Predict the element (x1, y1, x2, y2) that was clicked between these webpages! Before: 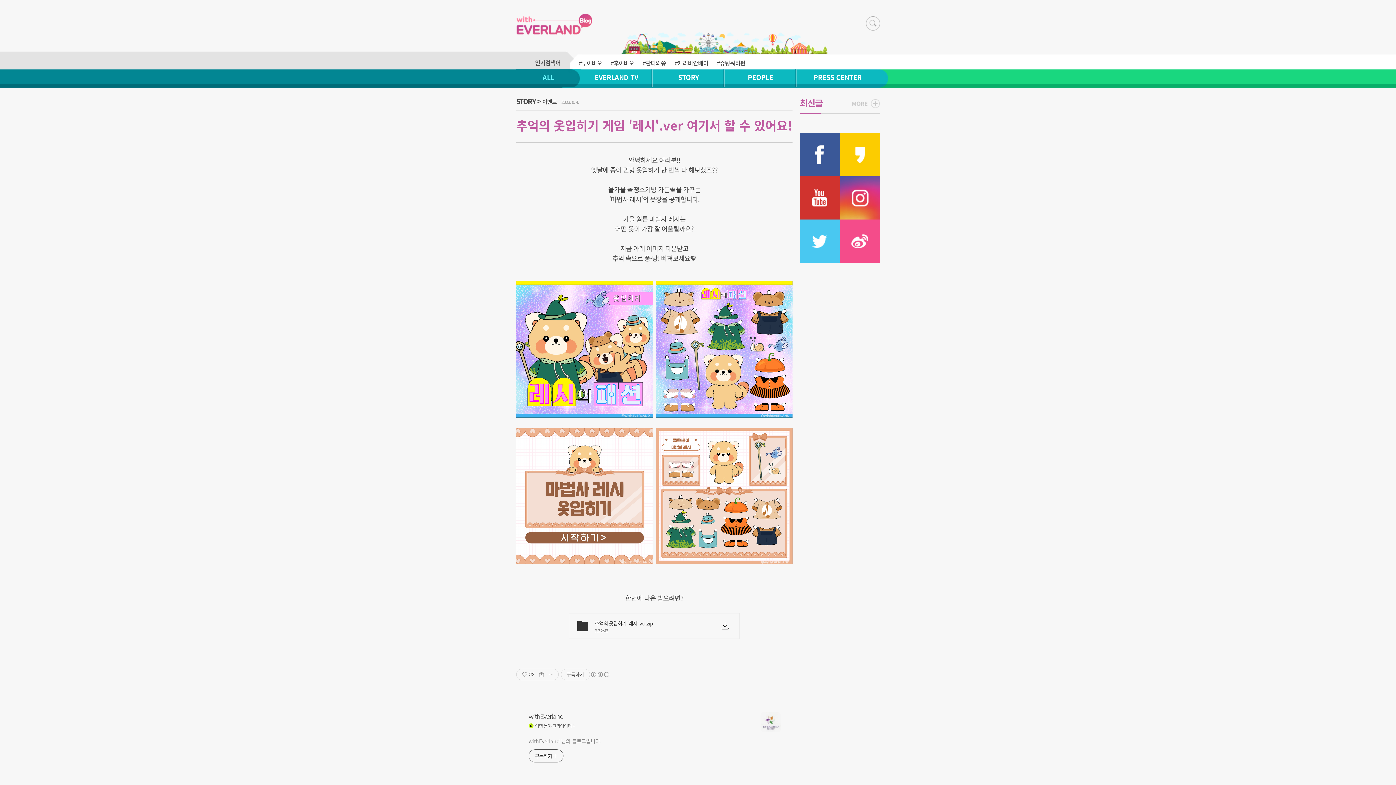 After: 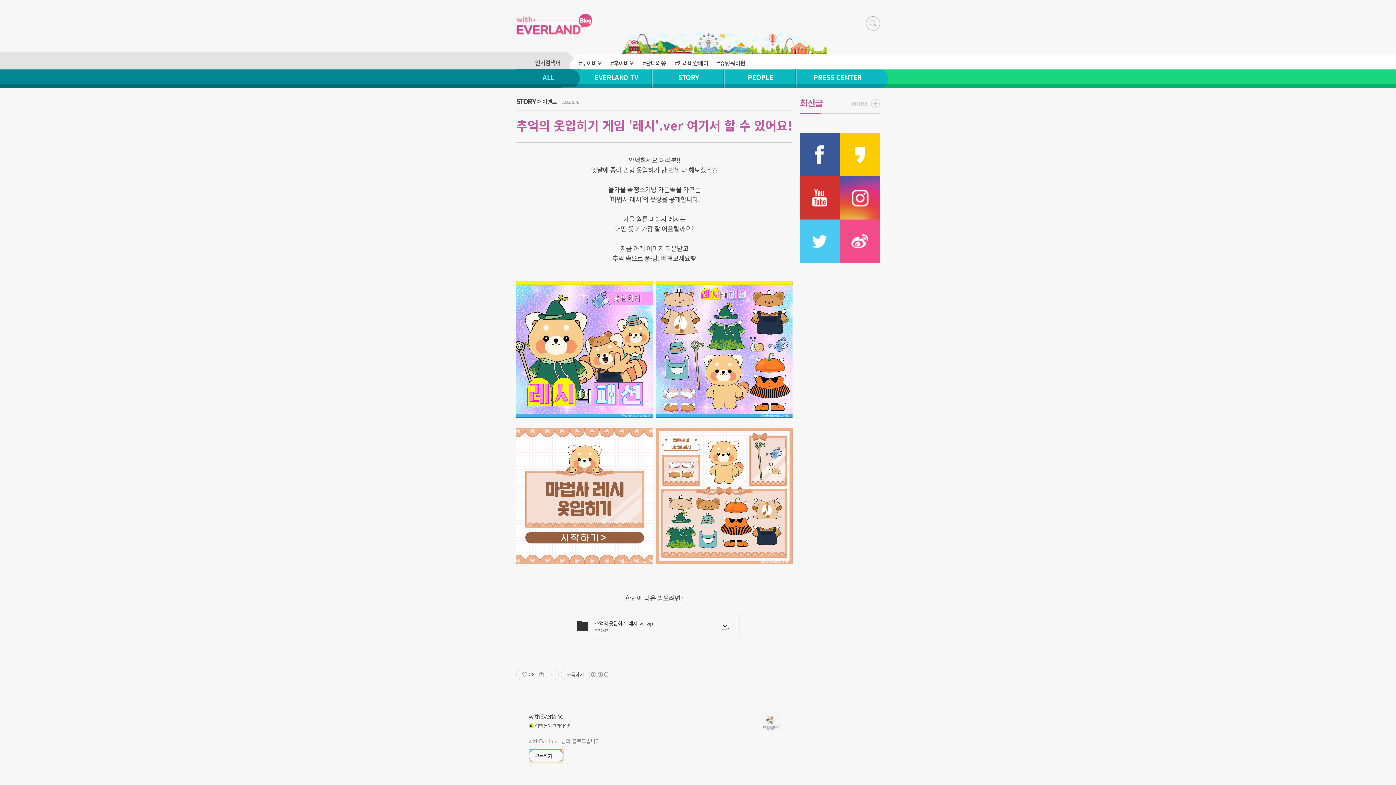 Action: bbox: (528, 749, 563, 762) label: 구독하기